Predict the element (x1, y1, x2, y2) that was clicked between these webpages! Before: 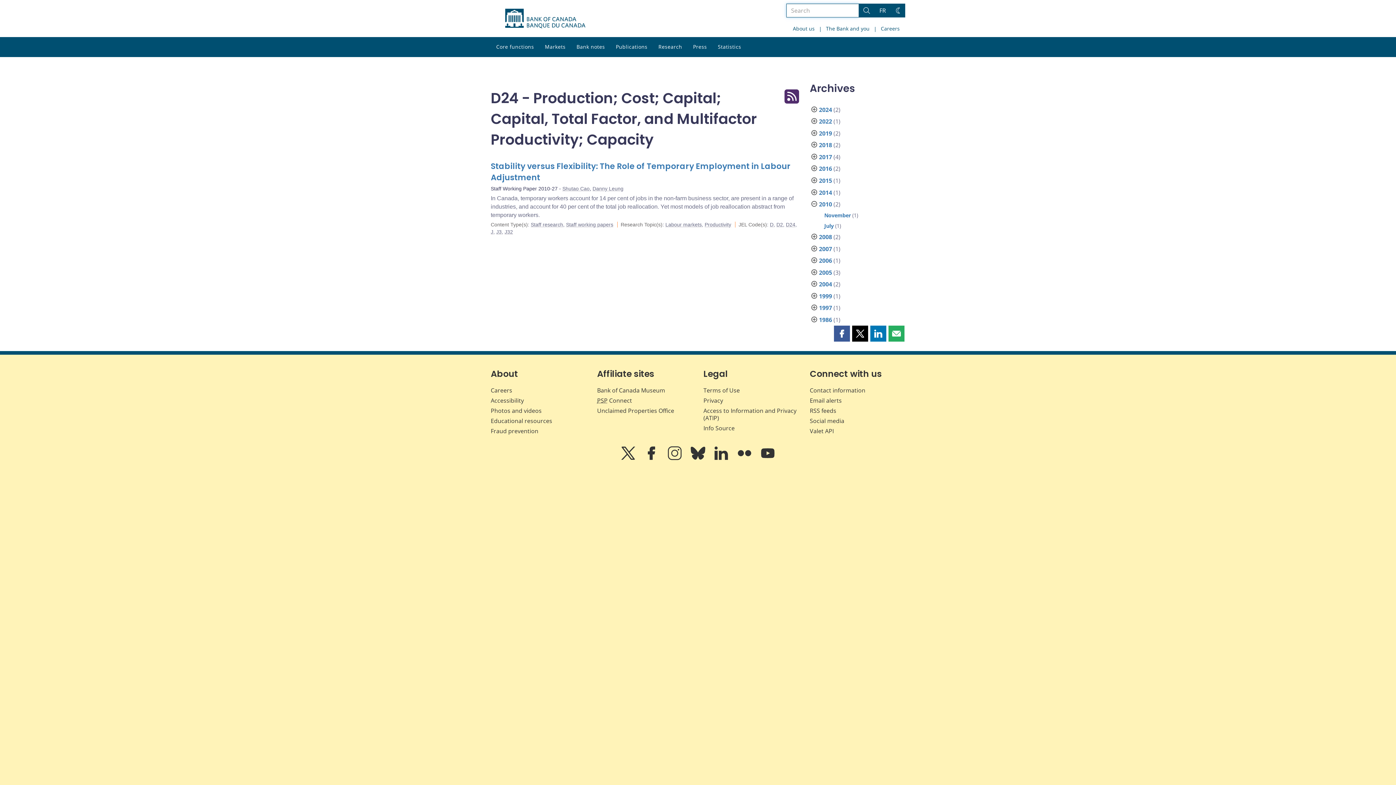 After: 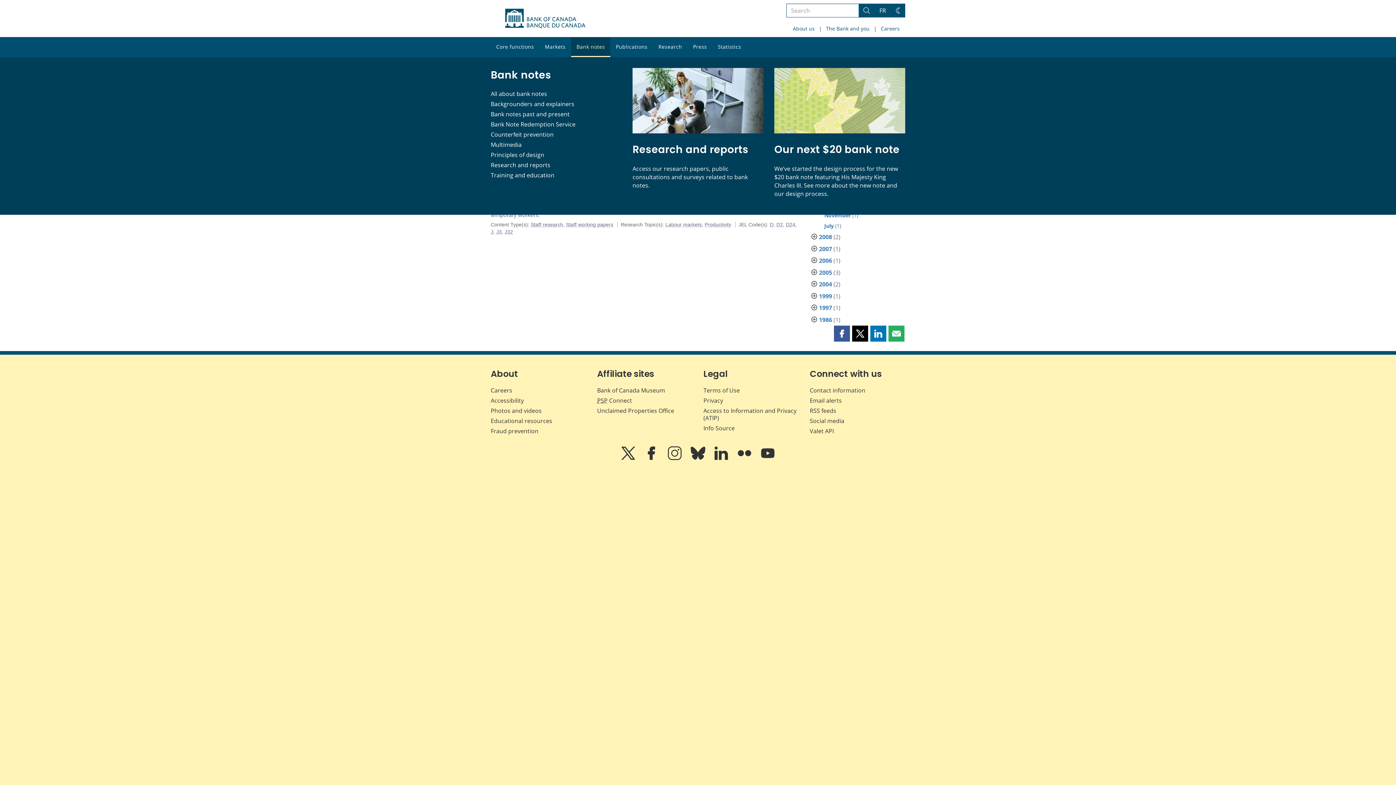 Action: label: Bank notes bbox: (571, 37, 610, 57)